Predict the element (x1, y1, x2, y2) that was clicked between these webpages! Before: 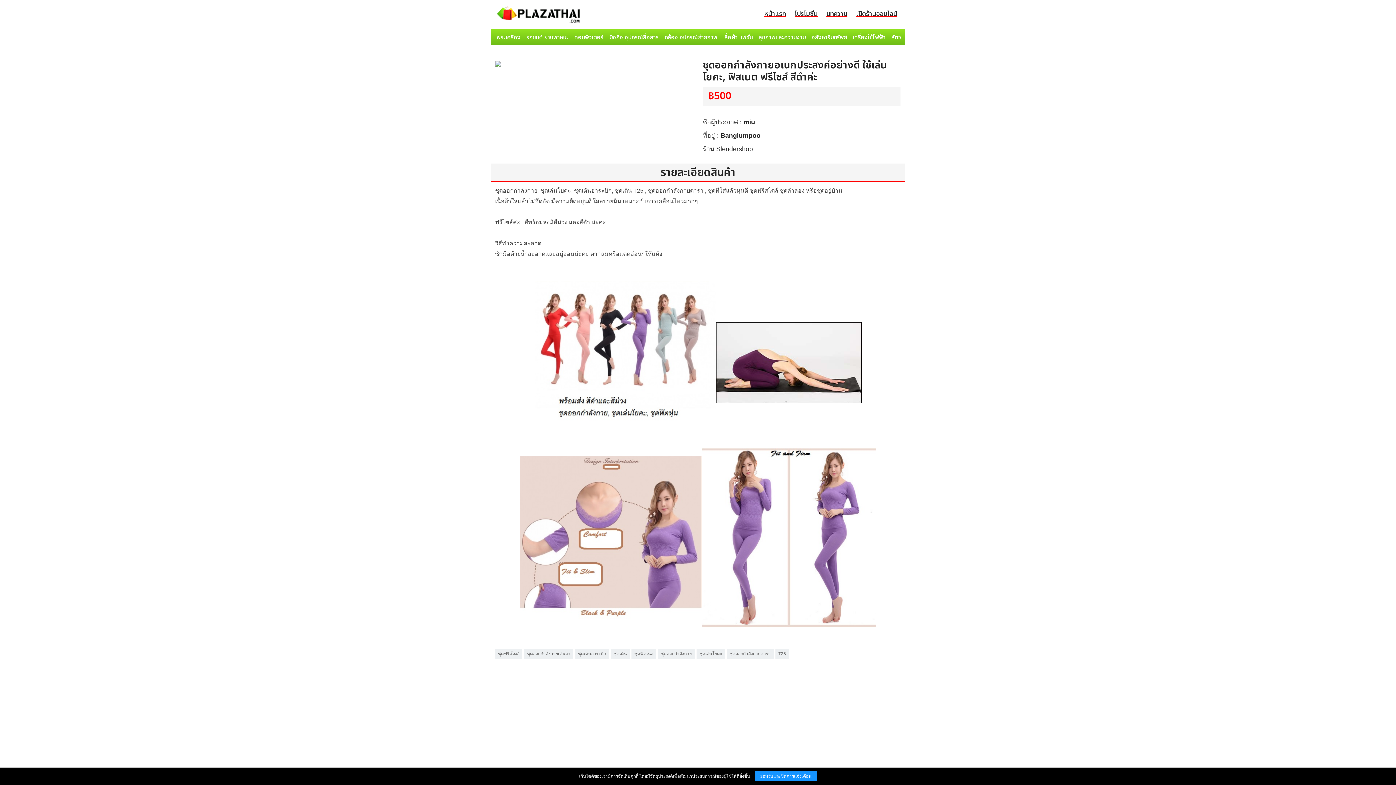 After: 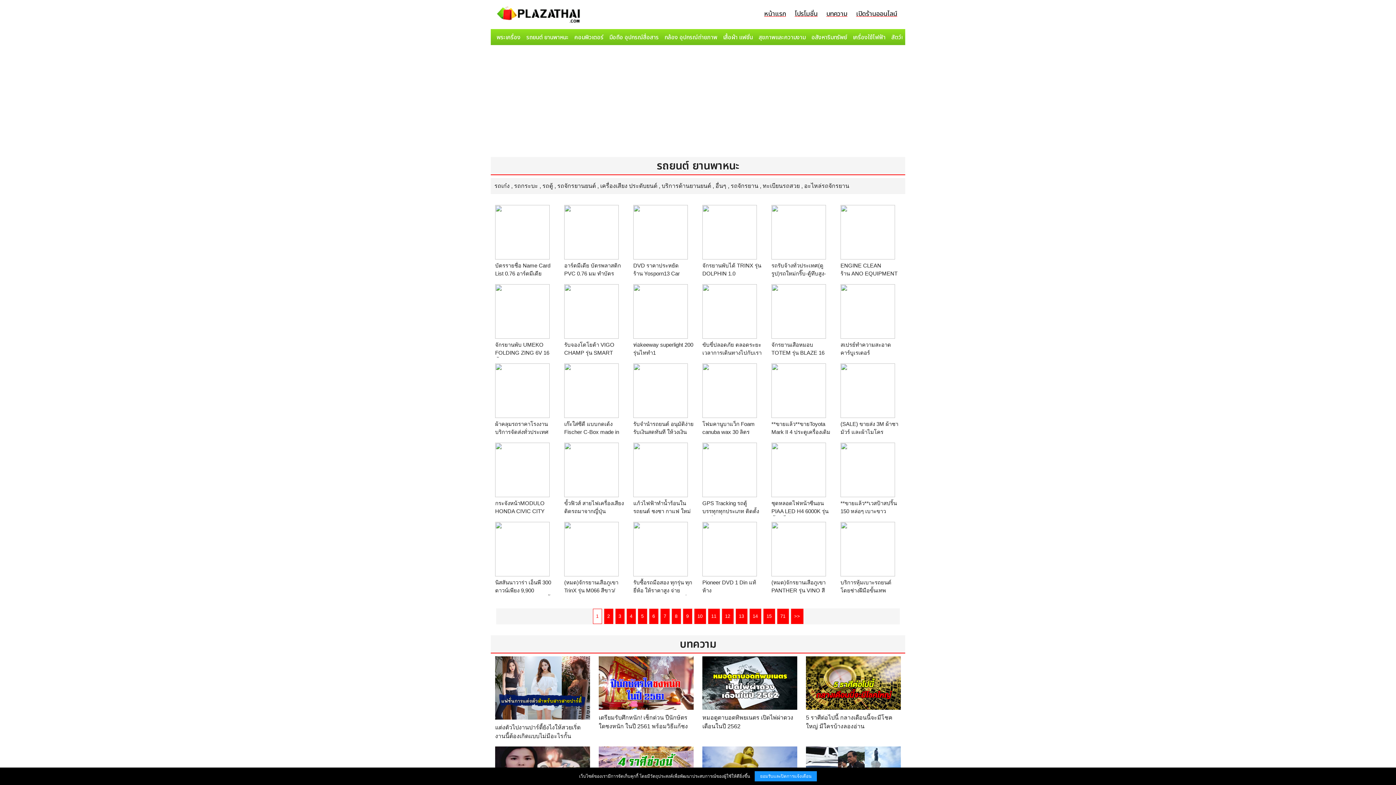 Action: bbox: (523, 30, 571, 44) label: รถยนต์ ยานพาหนะ